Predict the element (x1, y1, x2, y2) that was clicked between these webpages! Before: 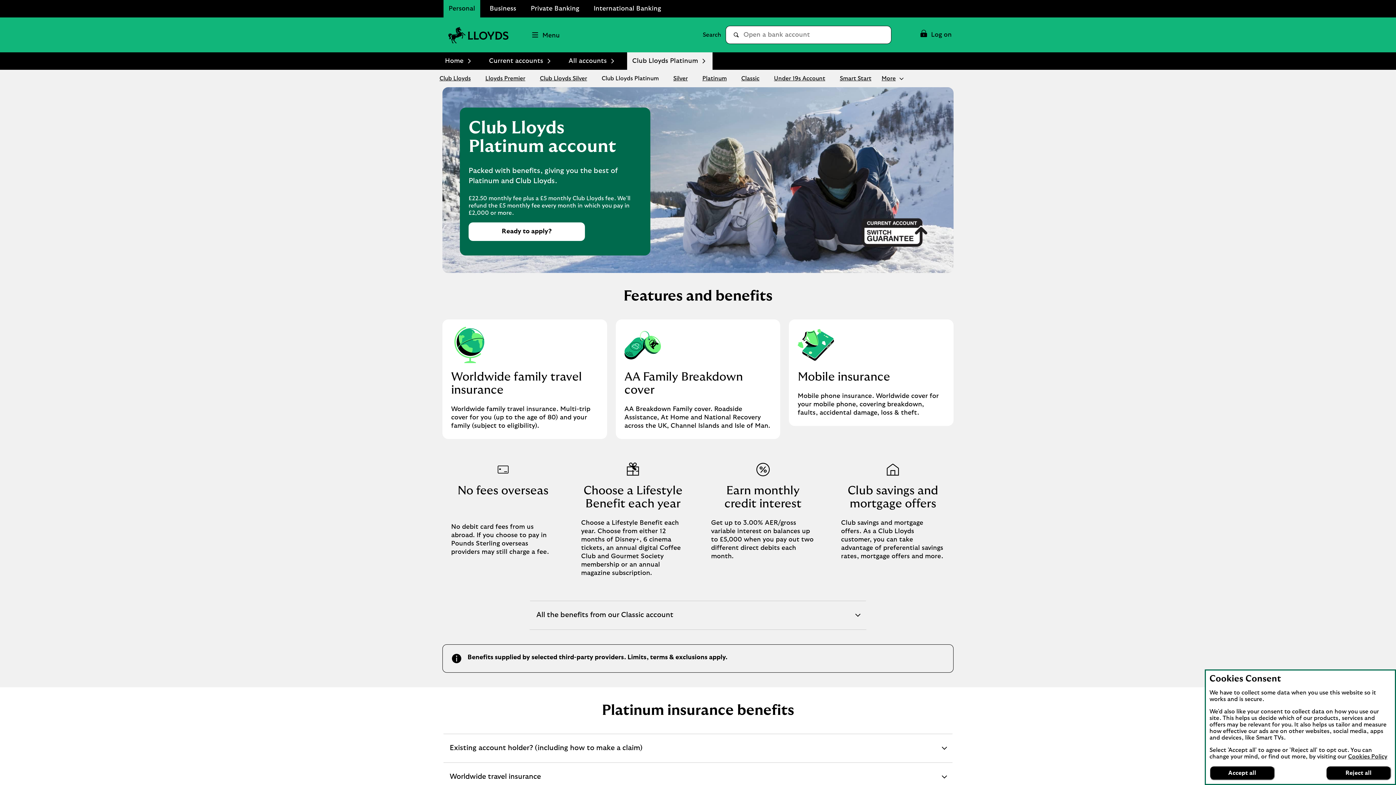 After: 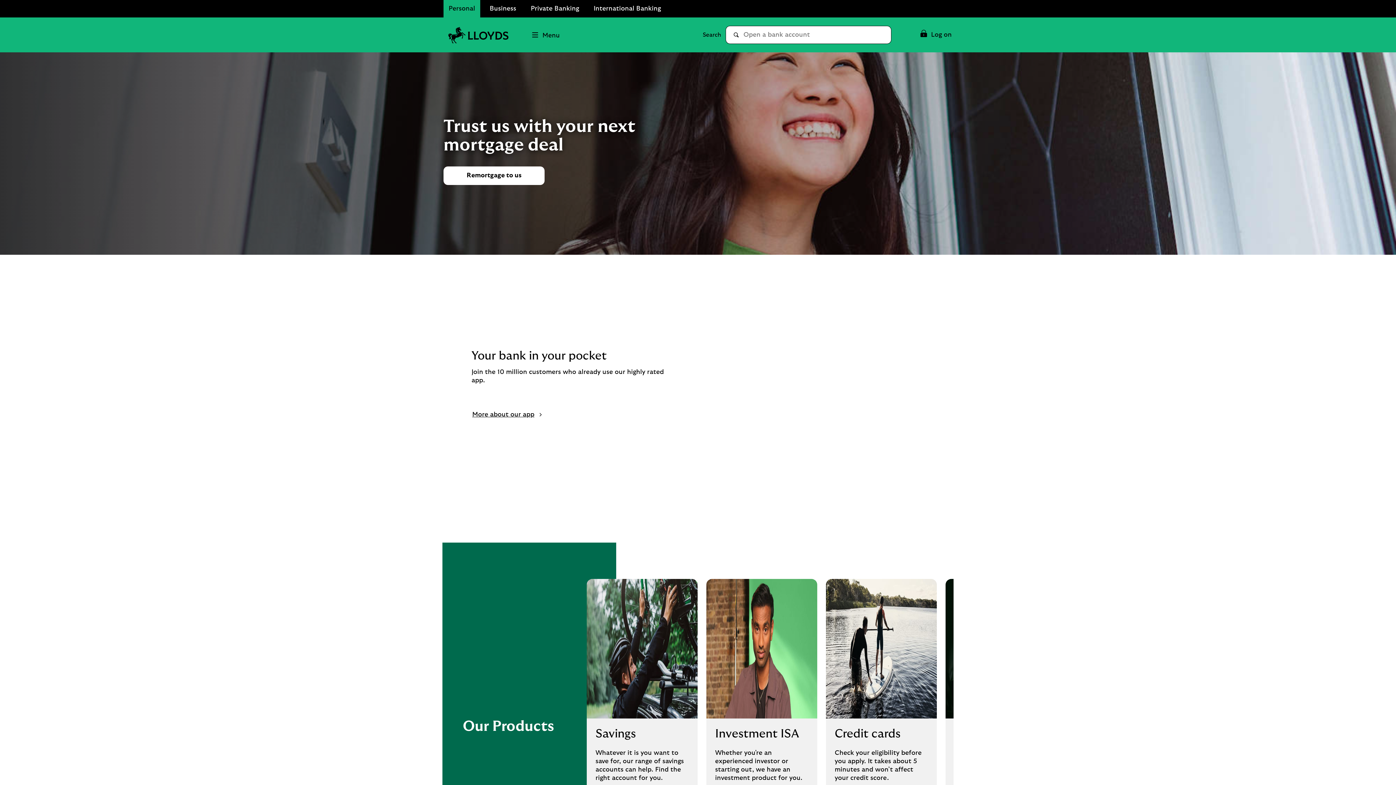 Action: bbox: (440, 52, 478, 69) label: Home